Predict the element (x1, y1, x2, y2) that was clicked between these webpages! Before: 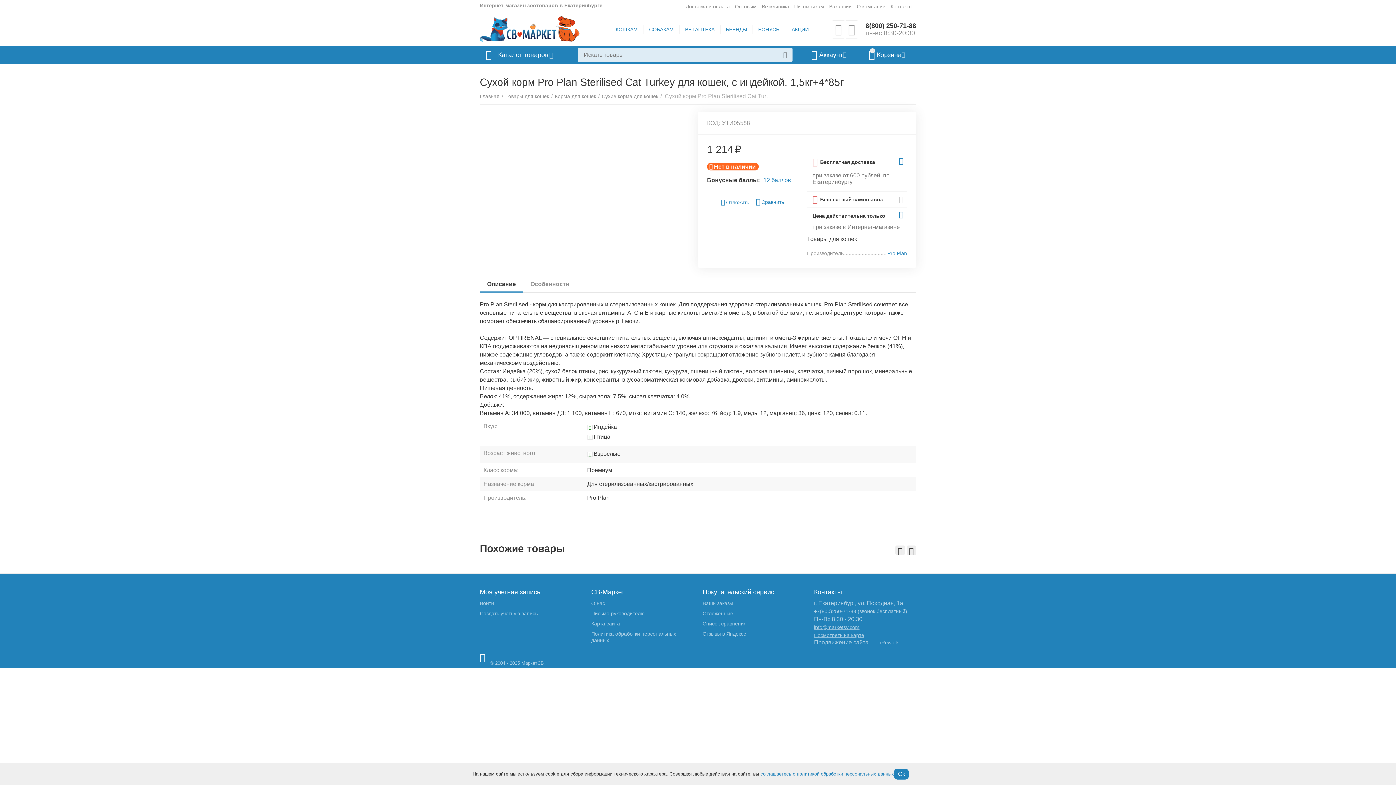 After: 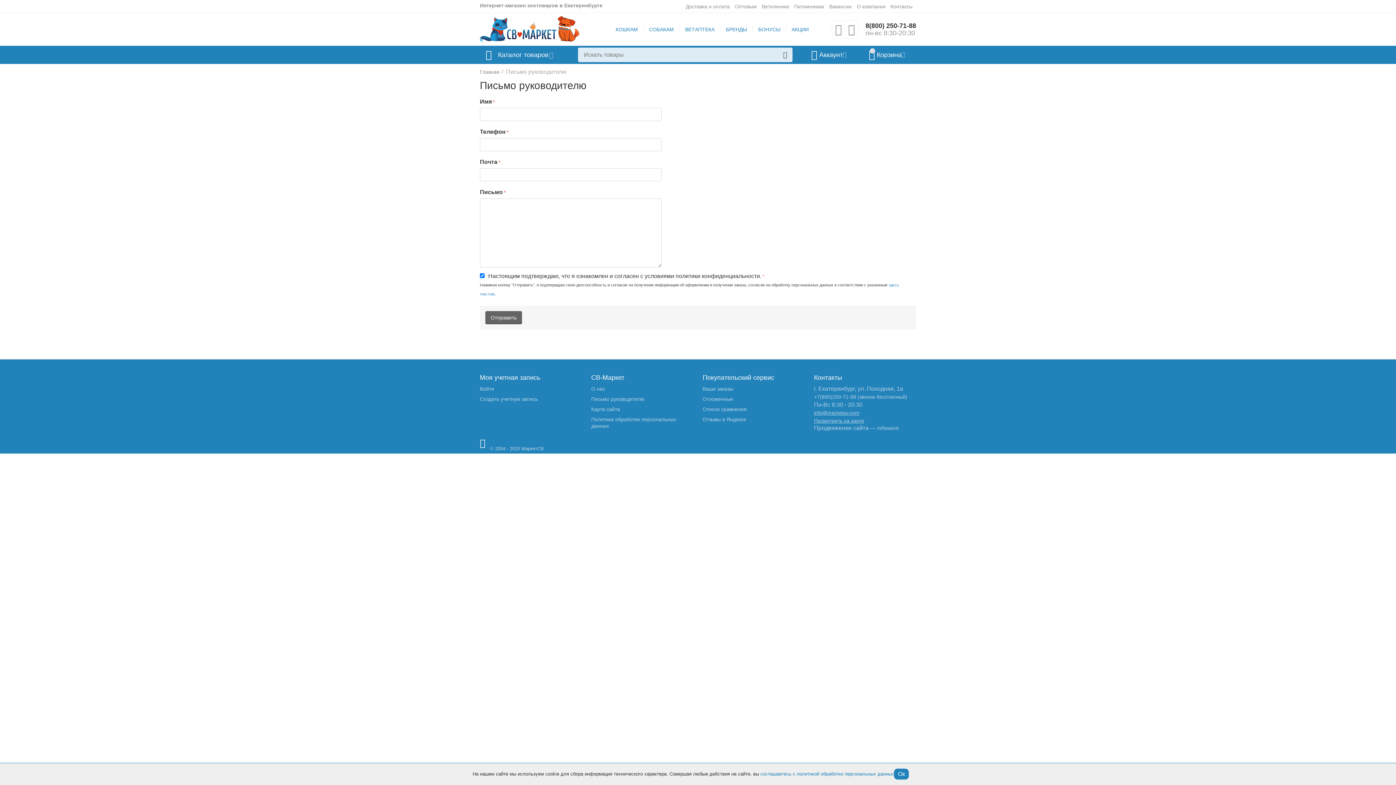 Action: bbox: (591, 610, 644, 616) label: Письмо руководителю